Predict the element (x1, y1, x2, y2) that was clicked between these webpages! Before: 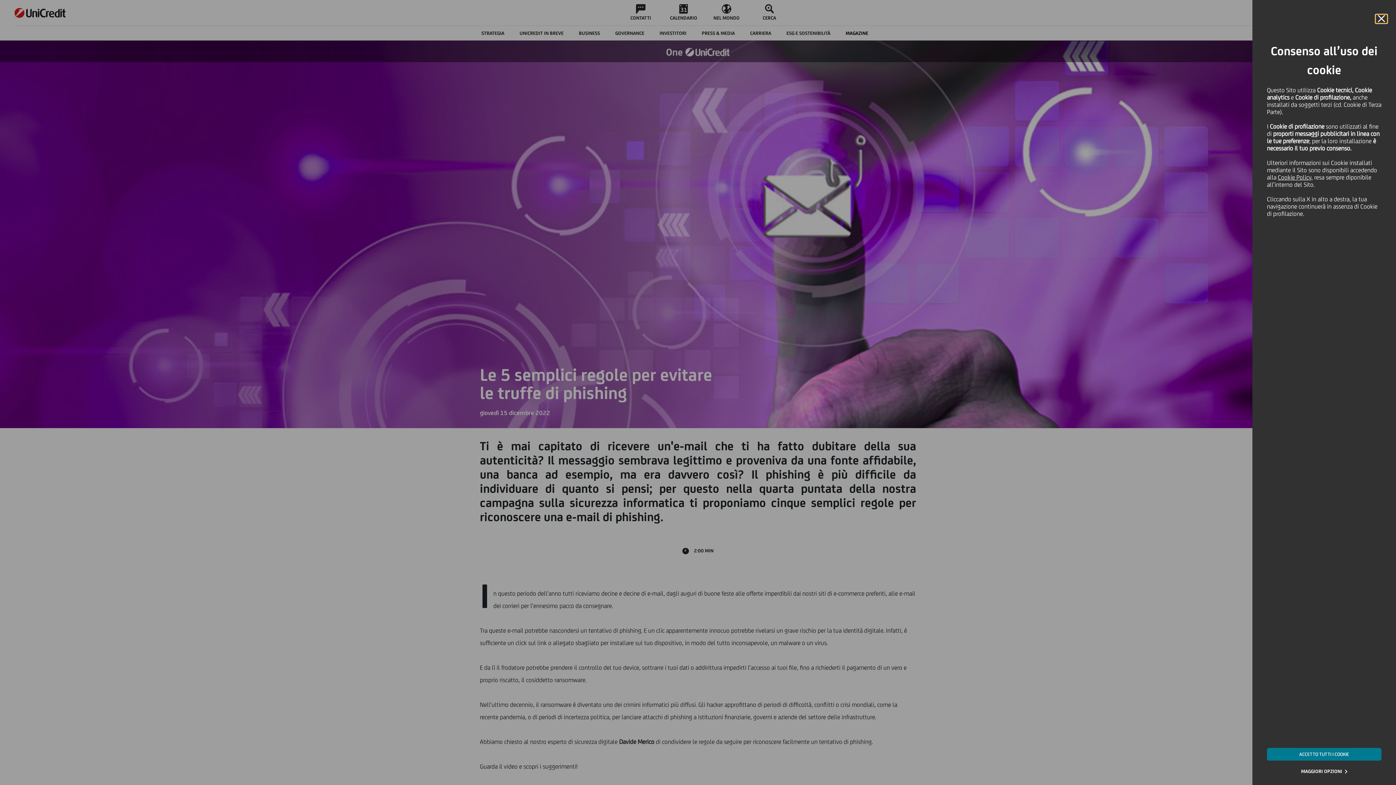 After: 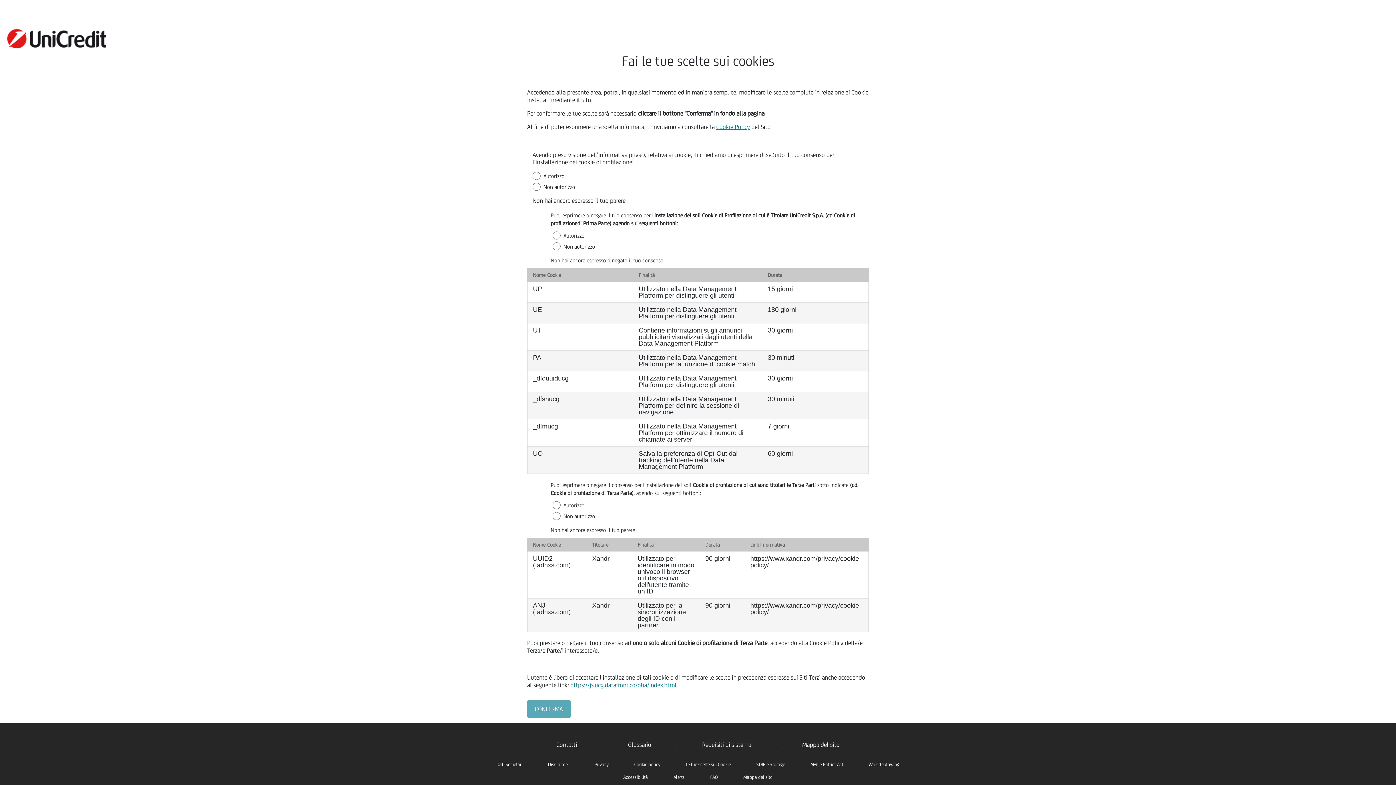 Action: bbox: (1301, 769, 1347, 774) label: MAGGIORI OPZIONI